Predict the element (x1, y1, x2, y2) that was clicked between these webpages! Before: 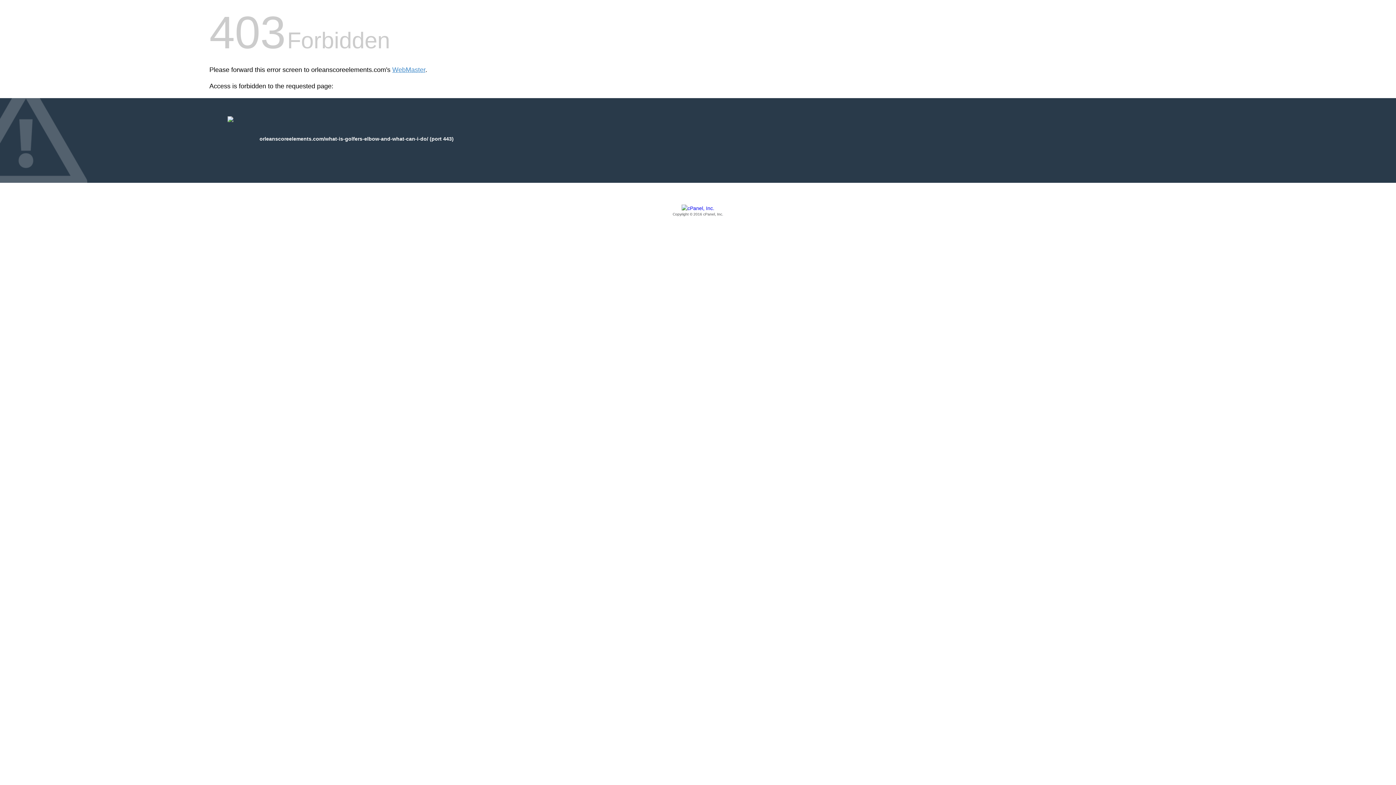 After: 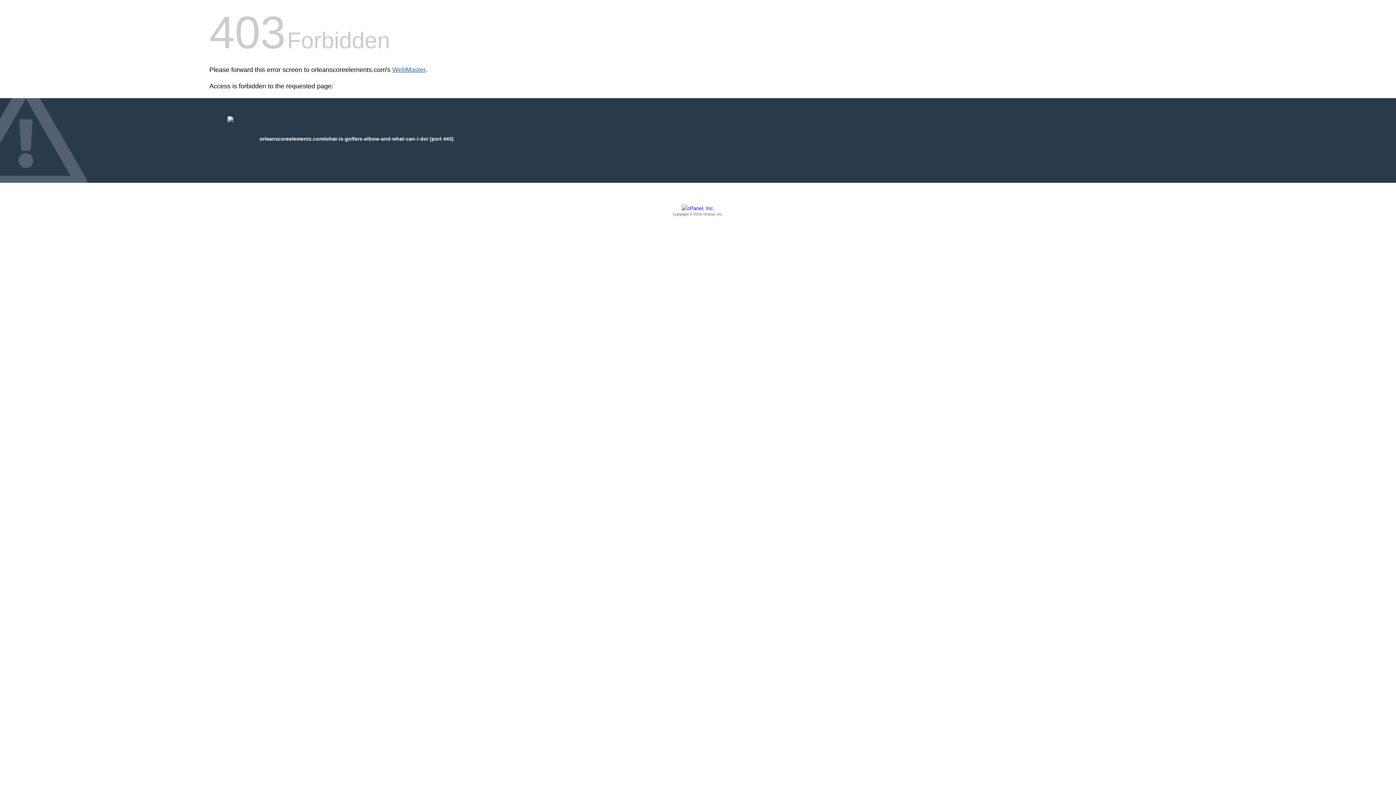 Action: bbox: (392, 66, 425, 73) label: WebMaster